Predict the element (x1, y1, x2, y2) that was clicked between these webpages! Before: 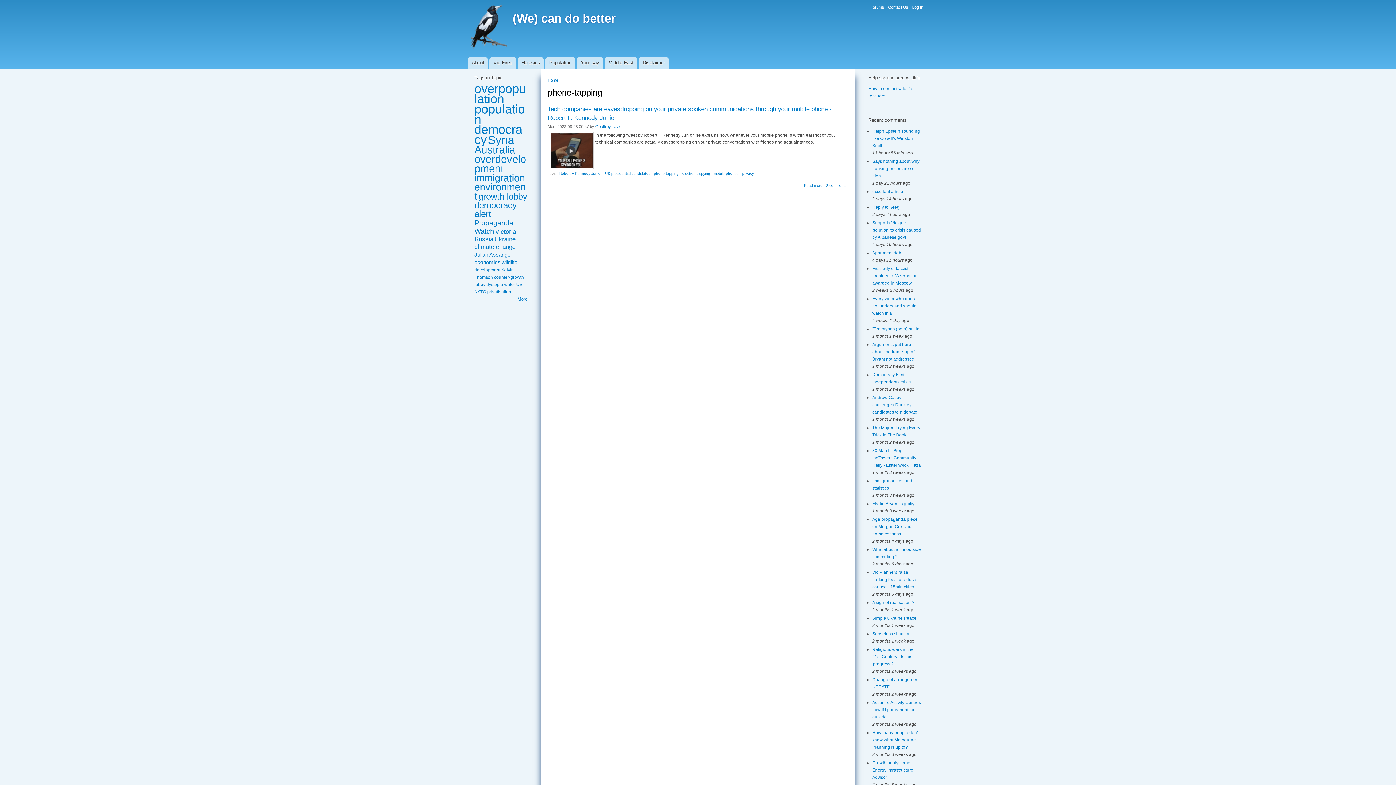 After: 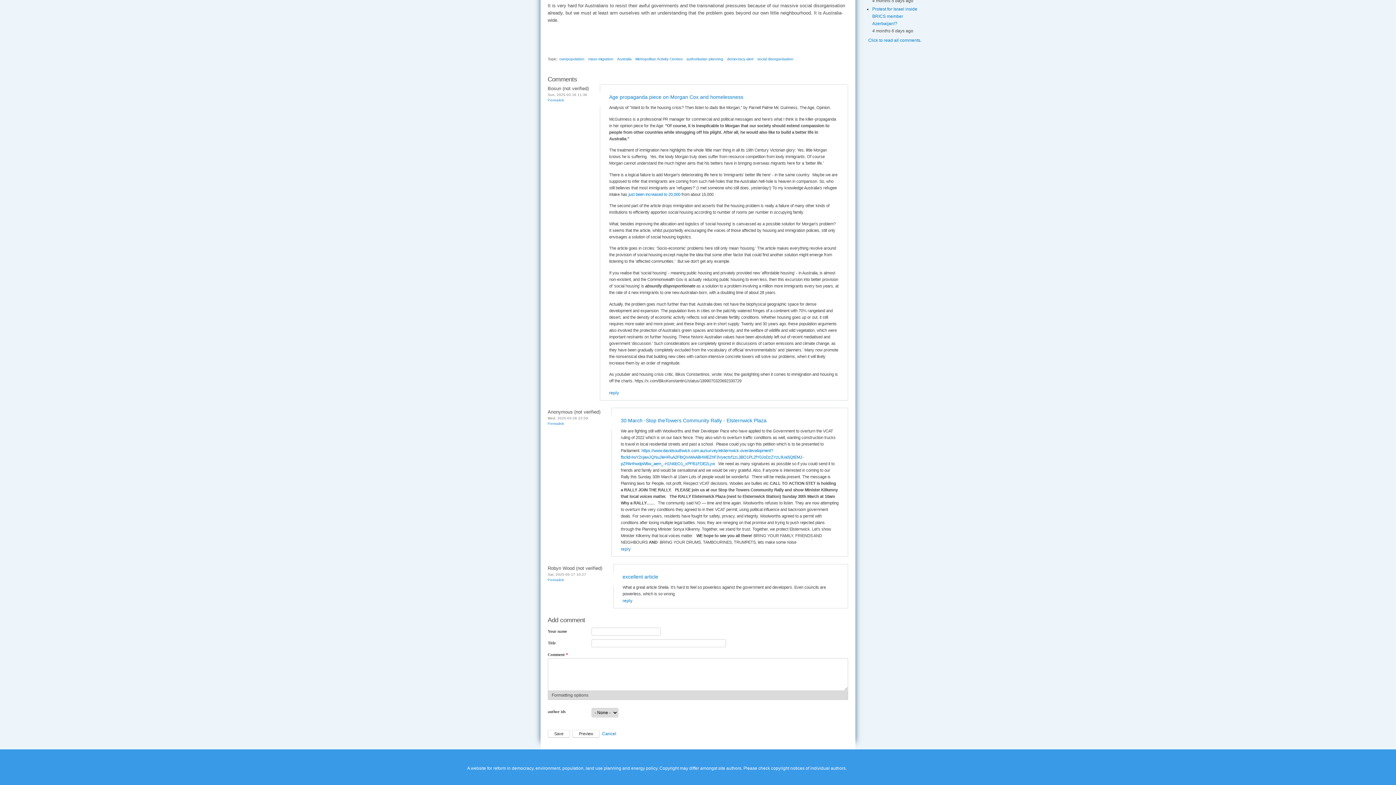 Action: label: excellent article bbox: (872, 188, 903, 194)